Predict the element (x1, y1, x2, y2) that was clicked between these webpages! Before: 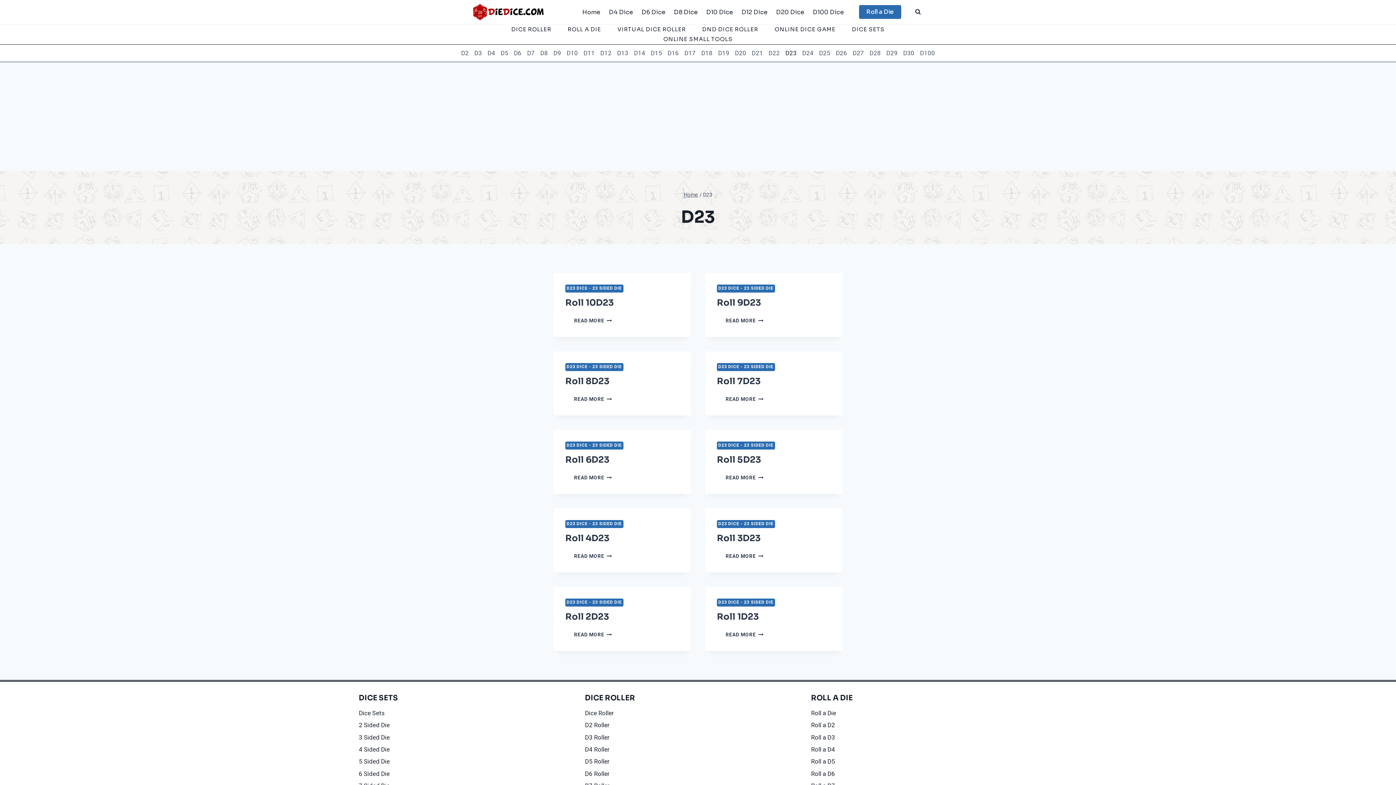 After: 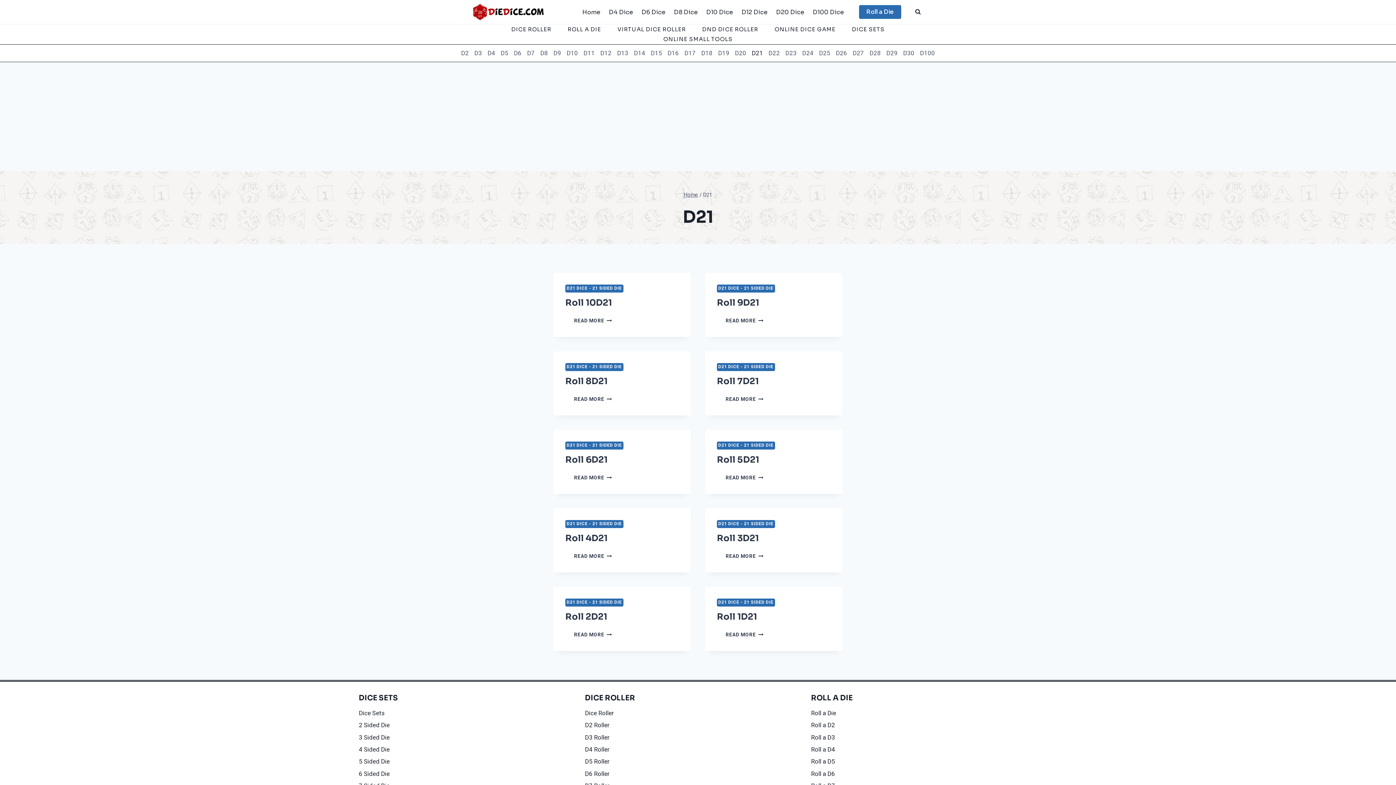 Action: label: D21 bbox: (749, 44, 765, 61)